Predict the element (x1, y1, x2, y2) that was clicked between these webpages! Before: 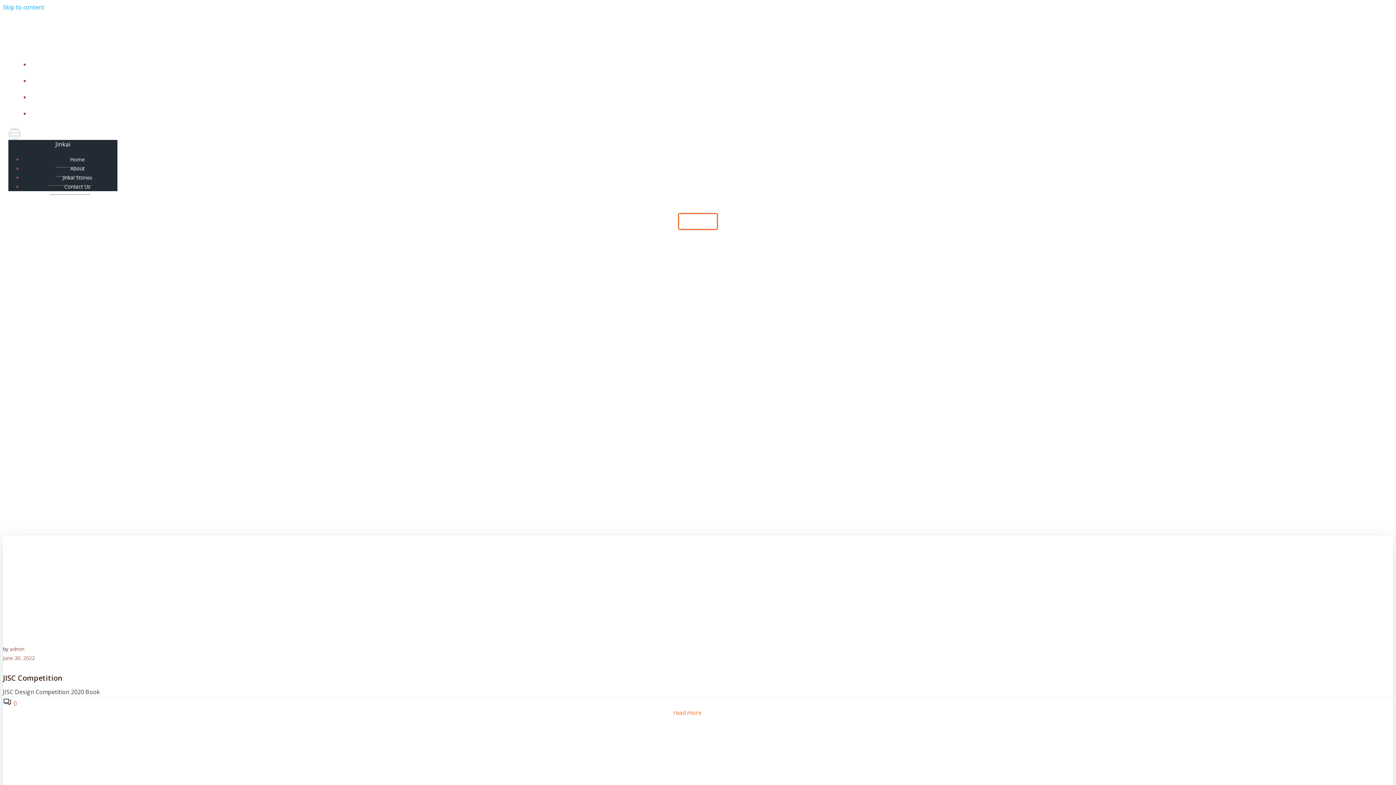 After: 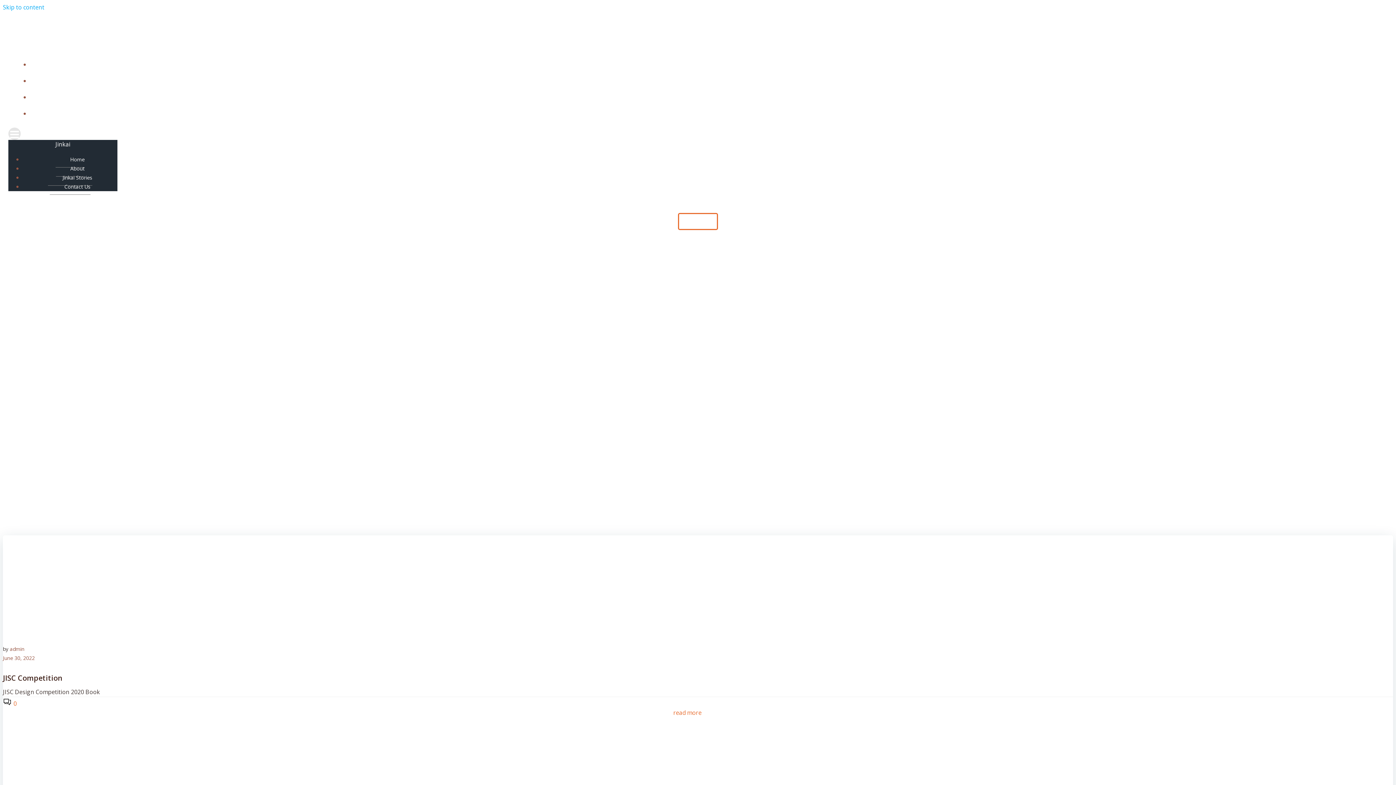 Action: bbox: (678, 213, 718, 230) label: DONATE